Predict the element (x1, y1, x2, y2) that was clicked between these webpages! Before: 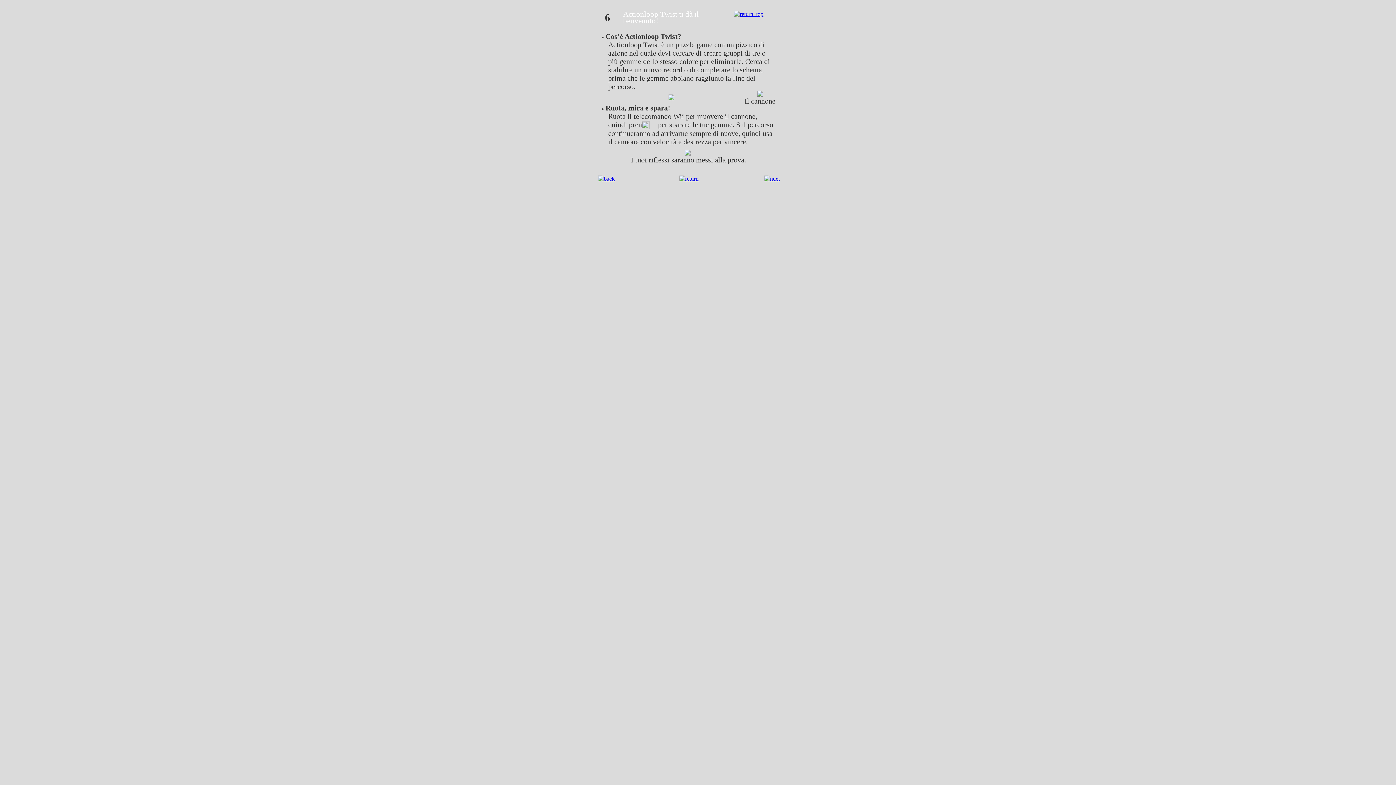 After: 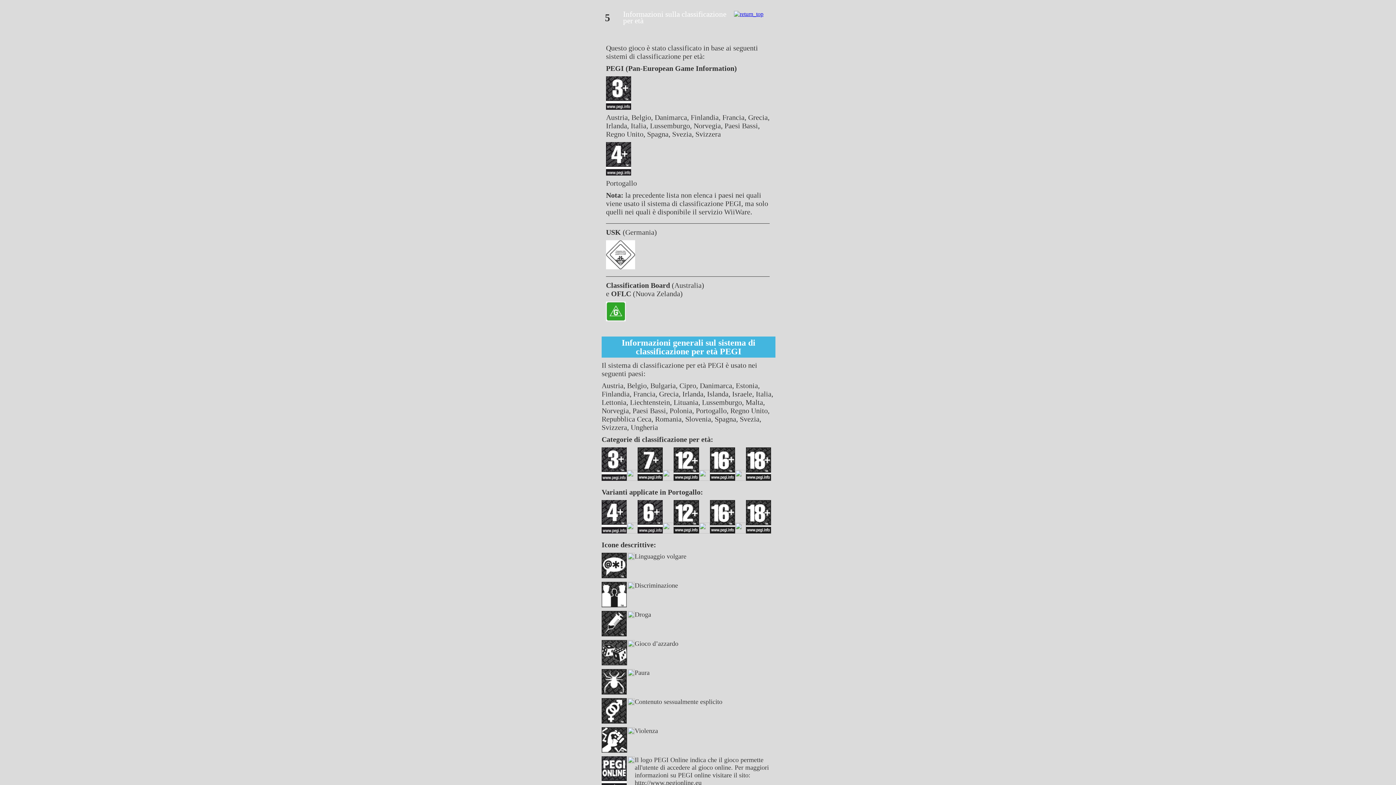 Action: bbox: (598, 175, 614, 181)